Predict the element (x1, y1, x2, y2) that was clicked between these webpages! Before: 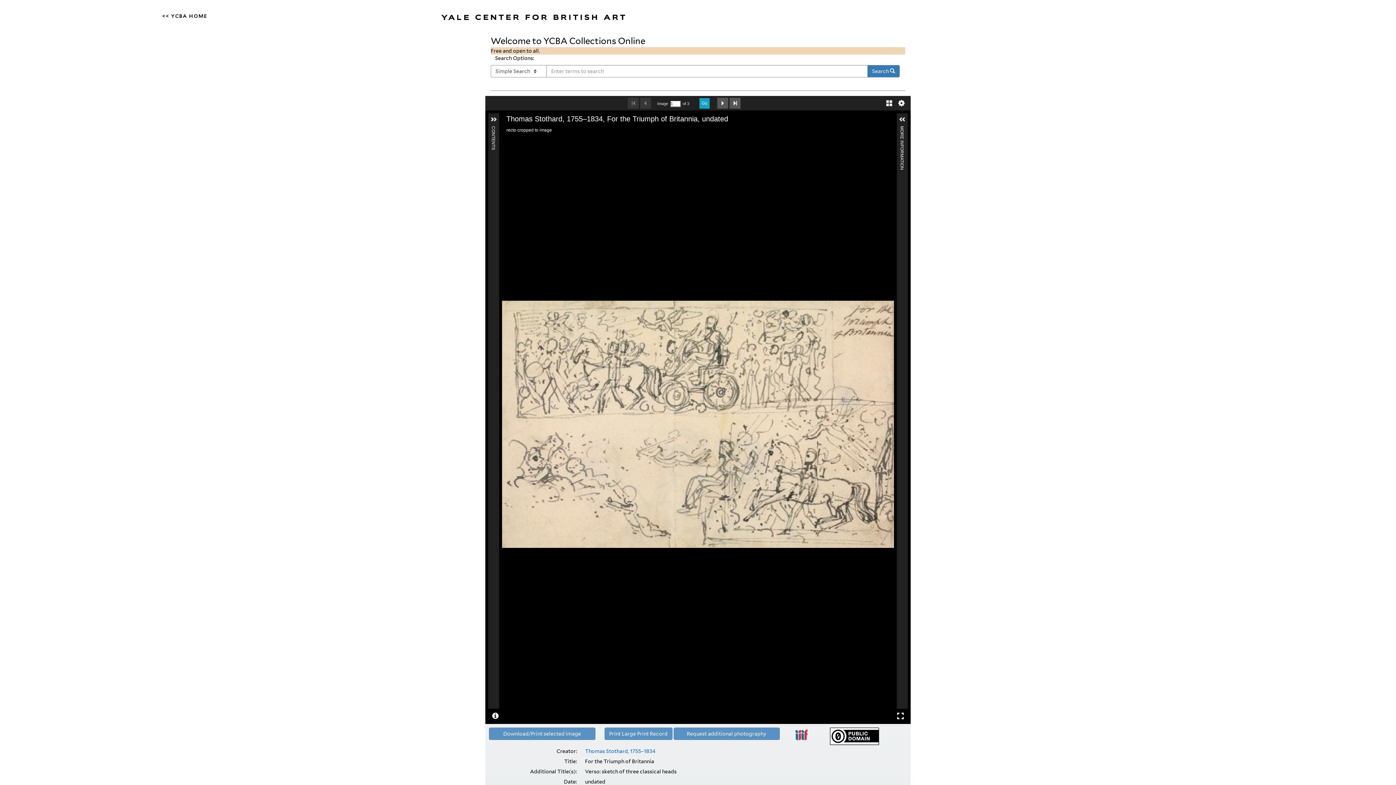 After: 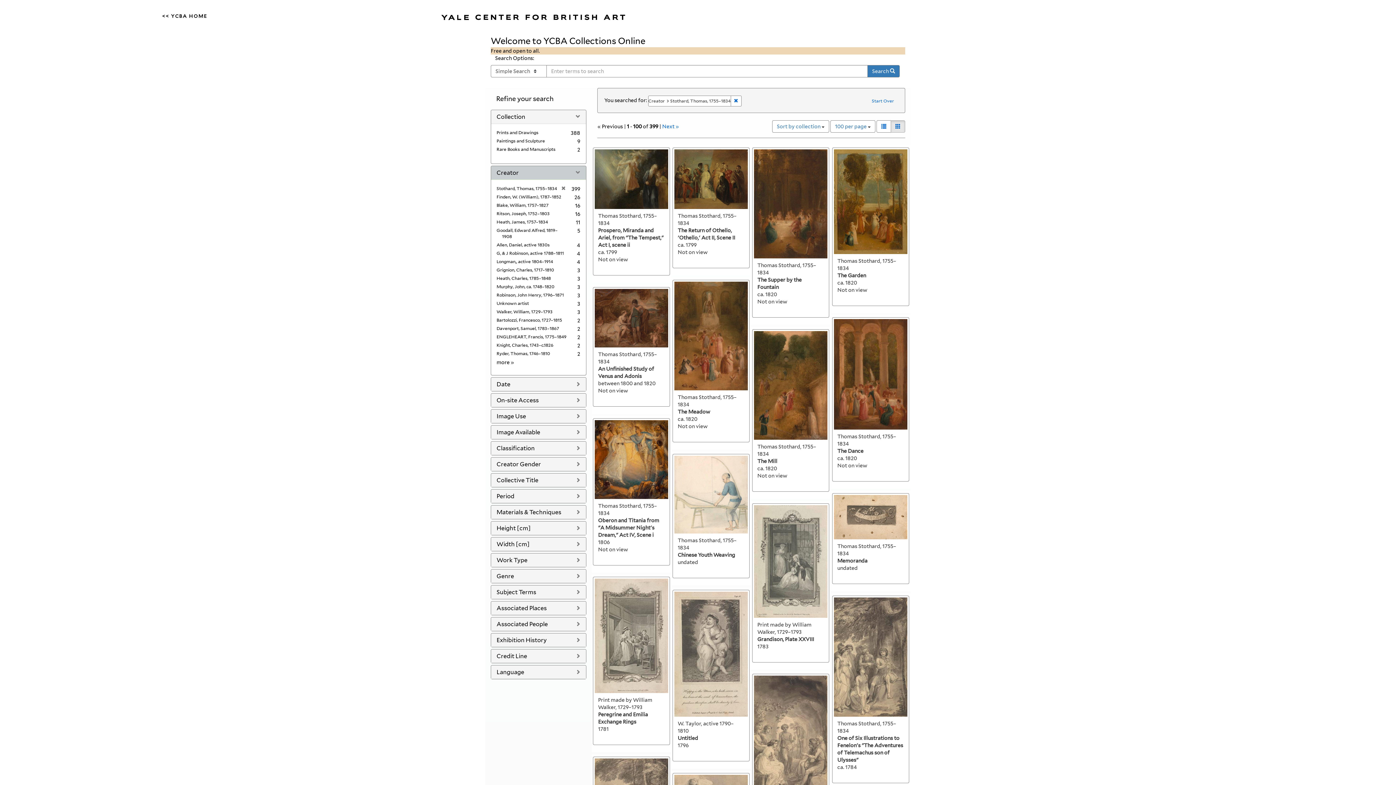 Action: label: Thomas Stothard, 1755–1834 bbox: (585, 748, 655, 754)